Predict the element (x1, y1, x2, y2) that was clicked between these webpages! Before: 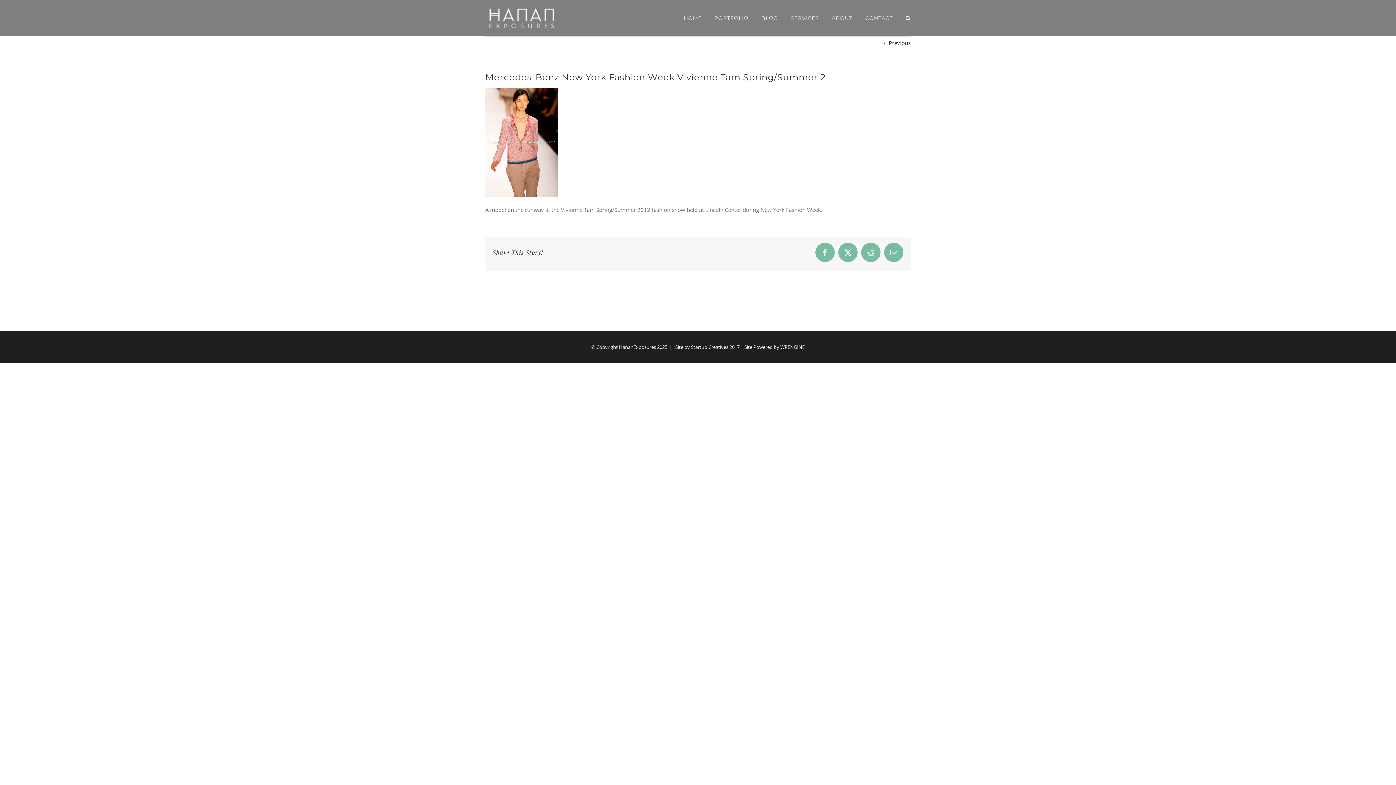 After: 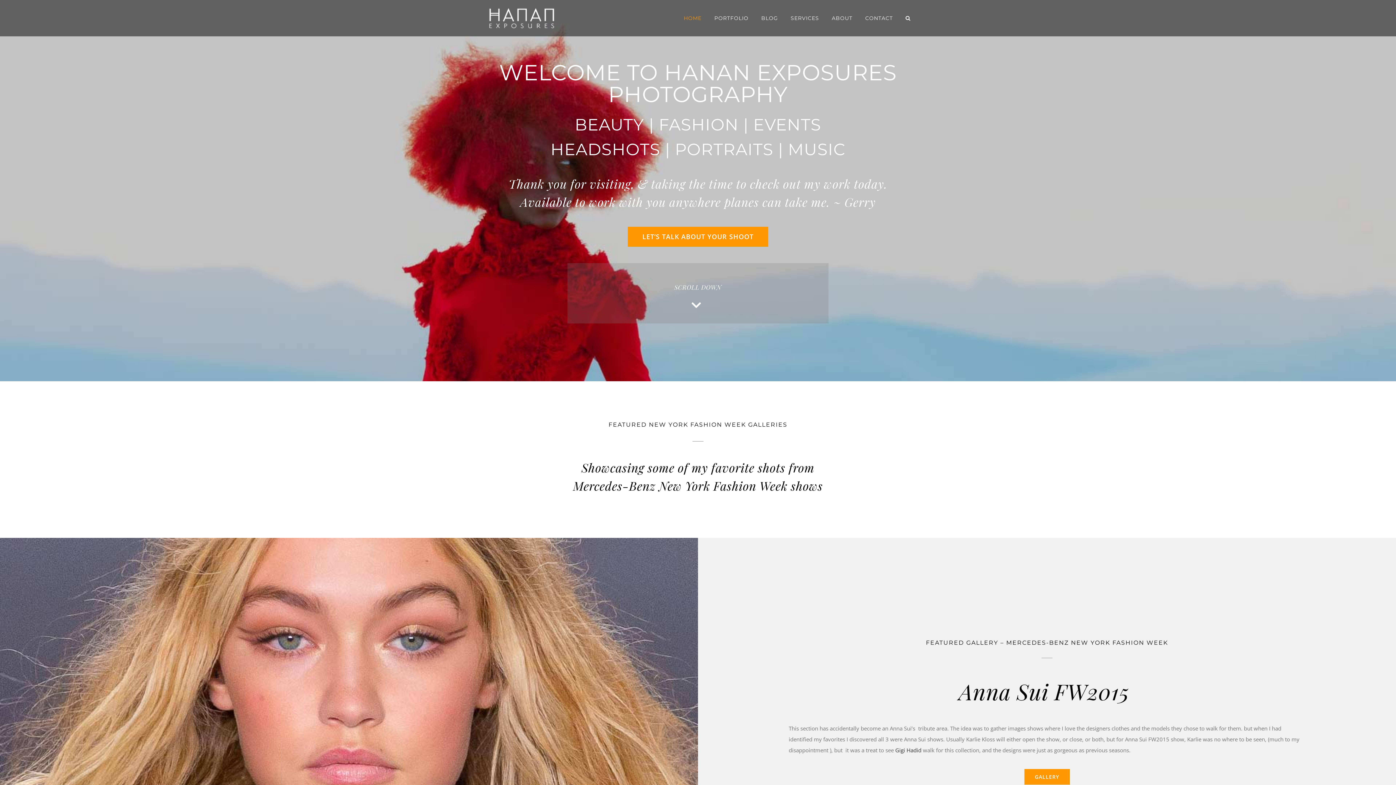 Action: bbox: (485, 0, 558, 36)